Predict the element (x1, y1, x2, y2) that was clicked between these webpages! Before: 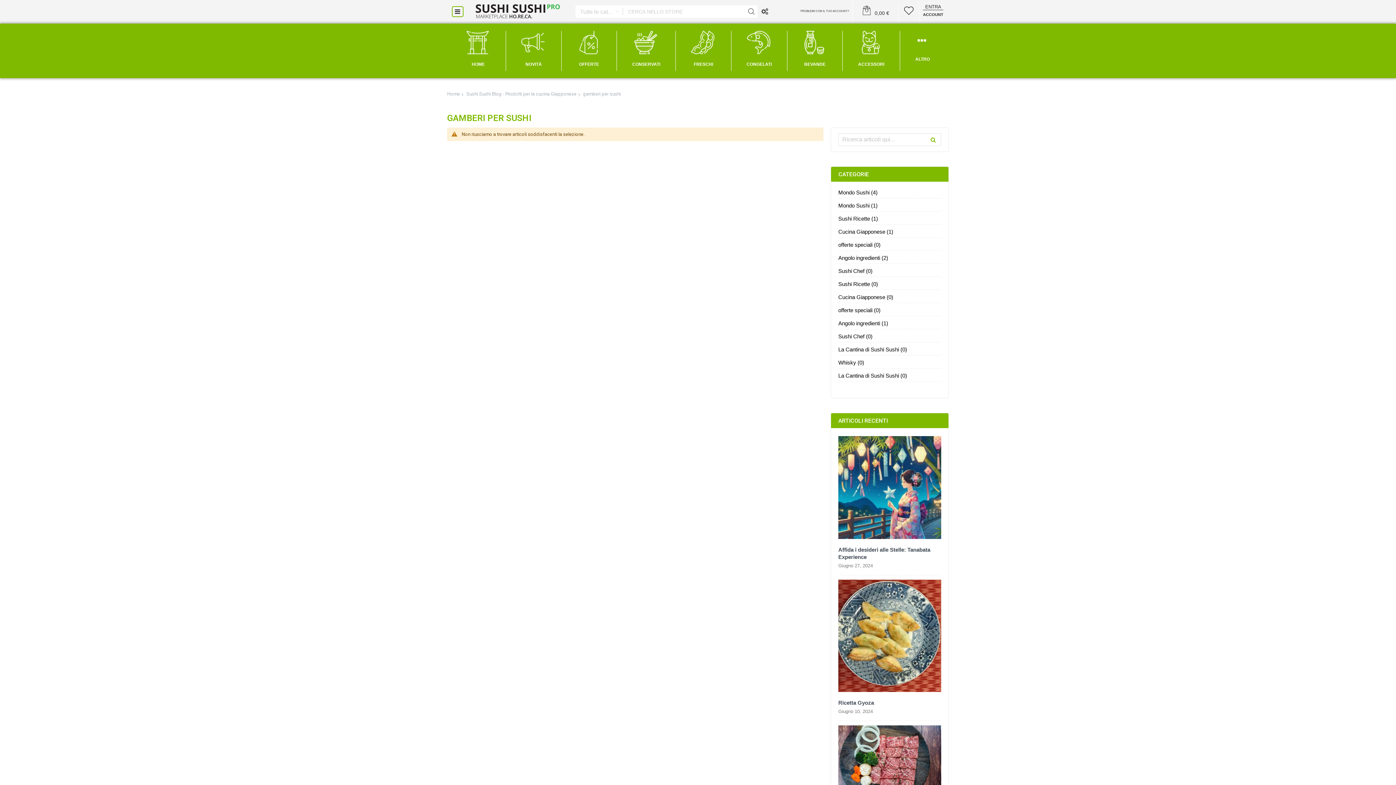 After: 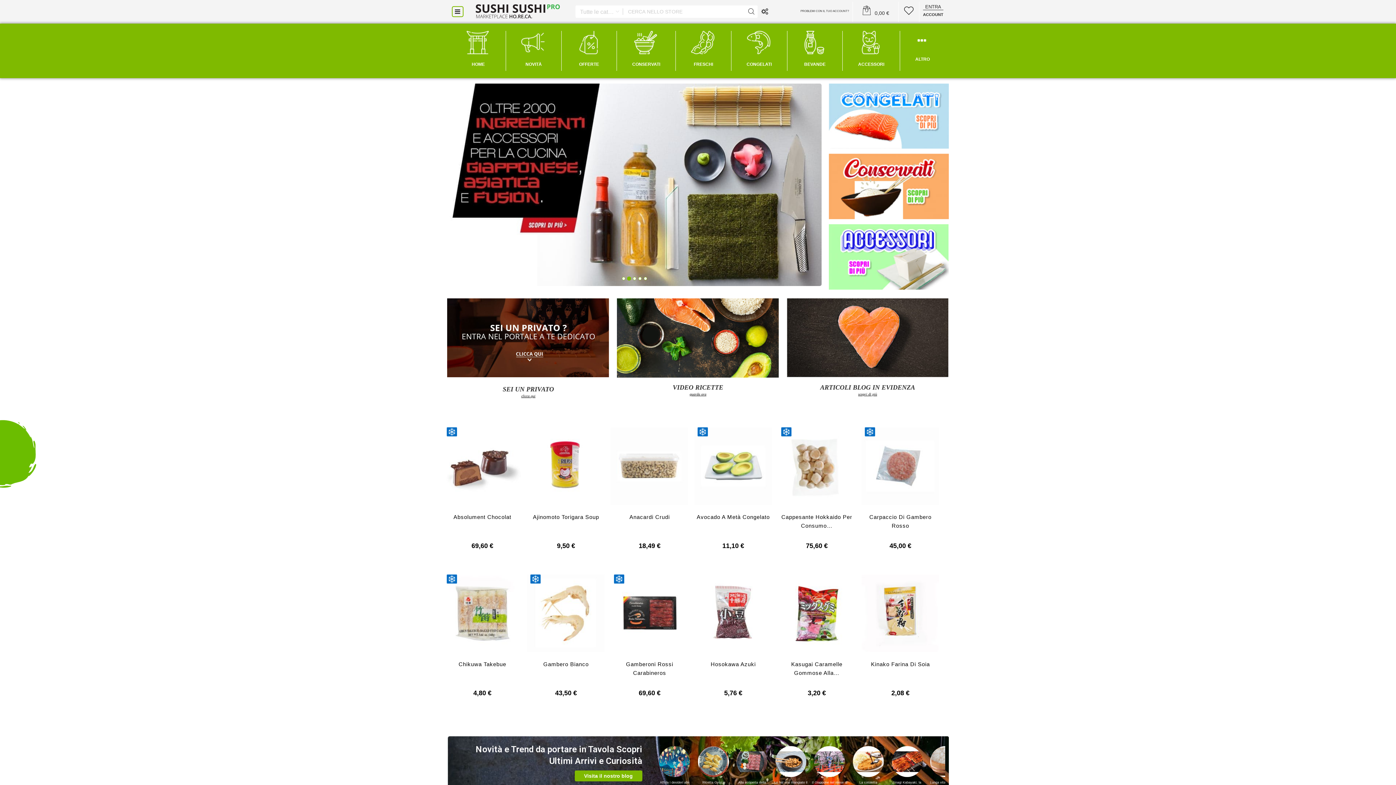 Action: bbox: (466, 2, 568, 21)